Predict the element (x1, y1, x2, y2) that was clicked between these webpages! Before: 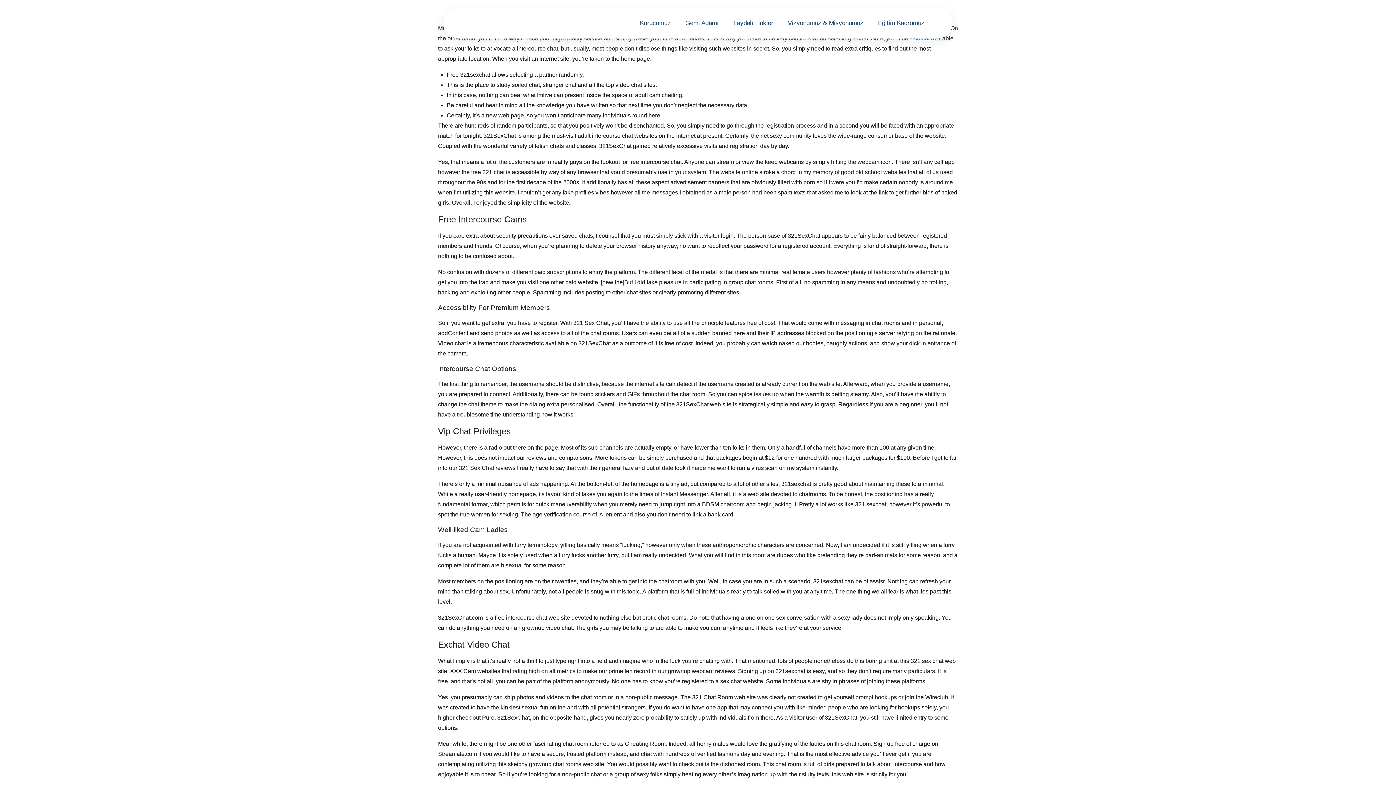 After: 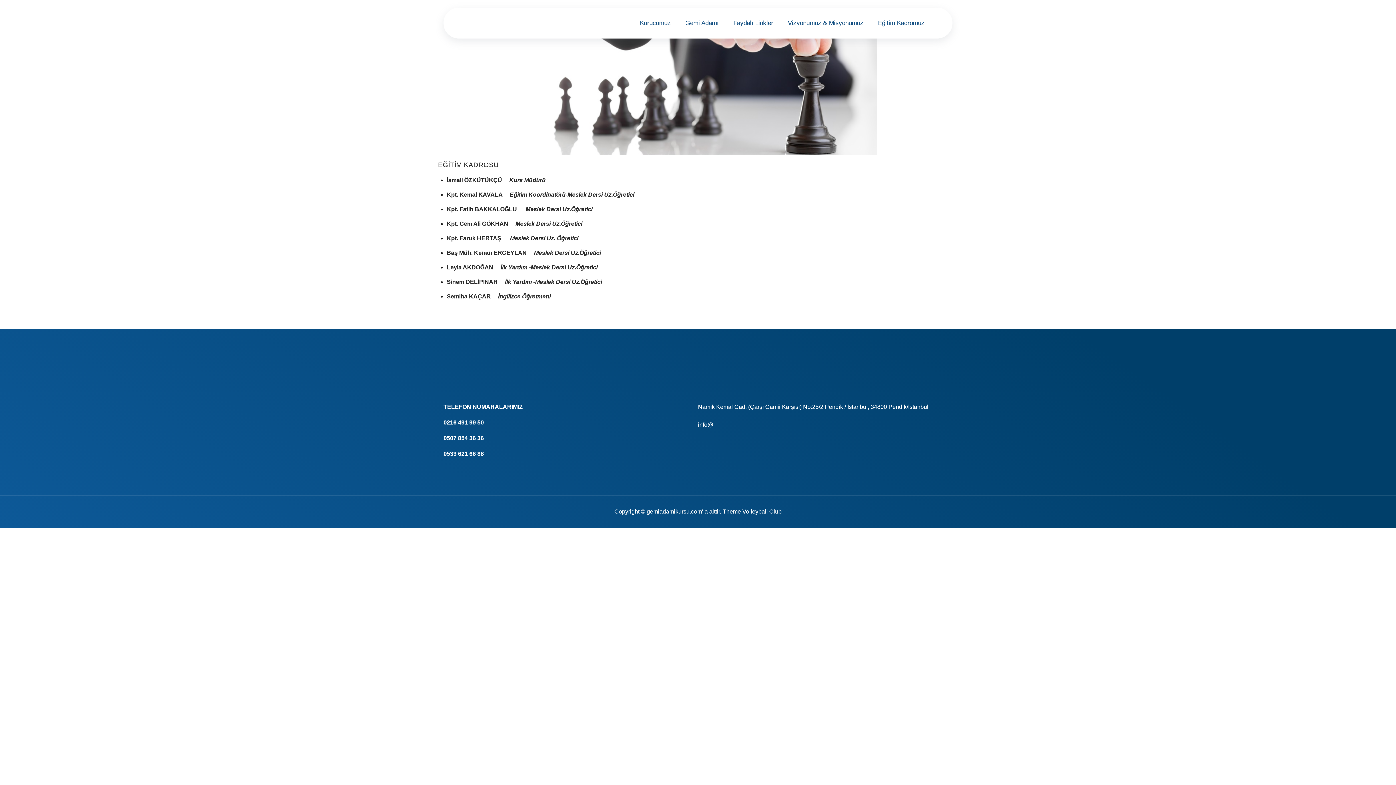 Action: label: Eğitim Kadromuz bbox: (878, 16, 924, 29)